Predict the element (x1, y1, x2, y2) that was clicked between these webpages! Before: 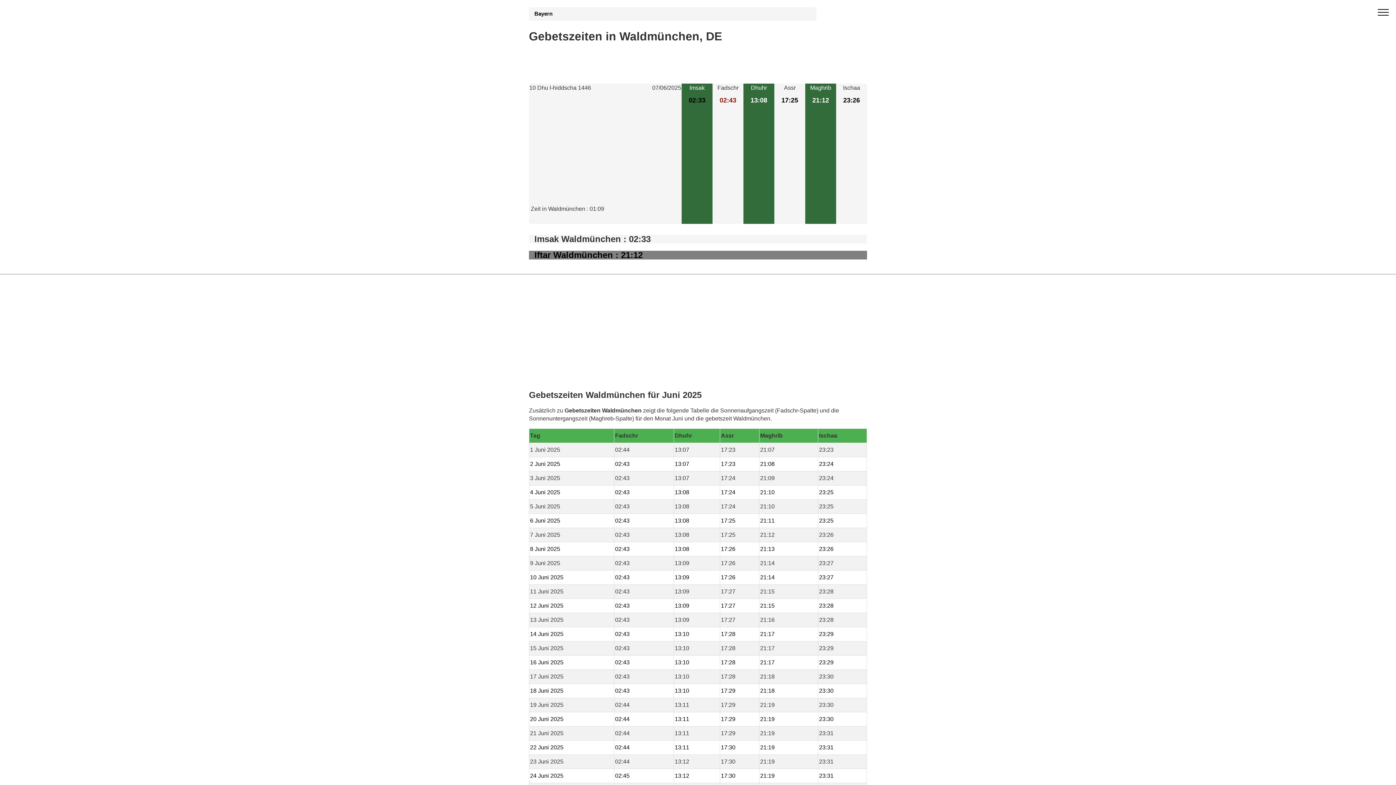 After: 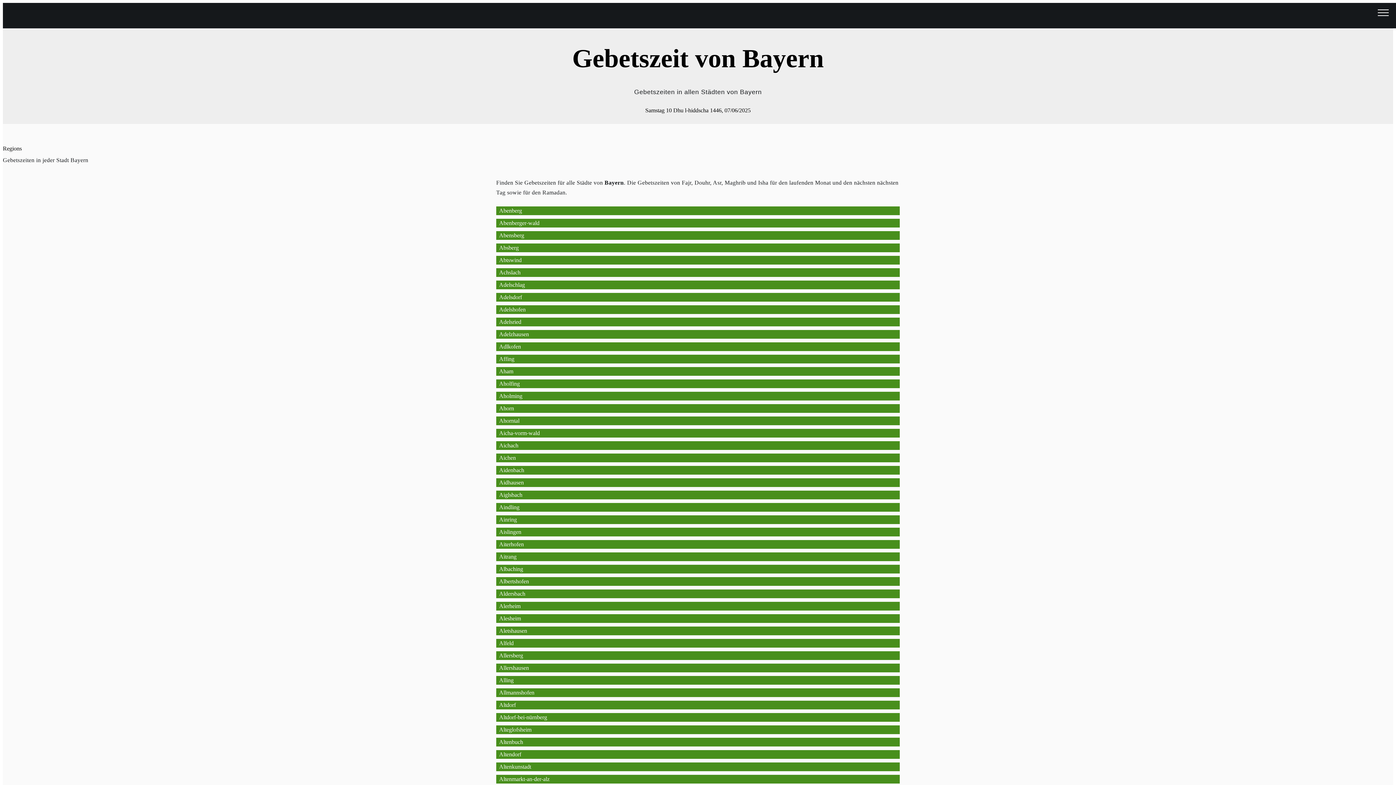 Action: bbox: (534, 10, 564, 16) label: Bayern